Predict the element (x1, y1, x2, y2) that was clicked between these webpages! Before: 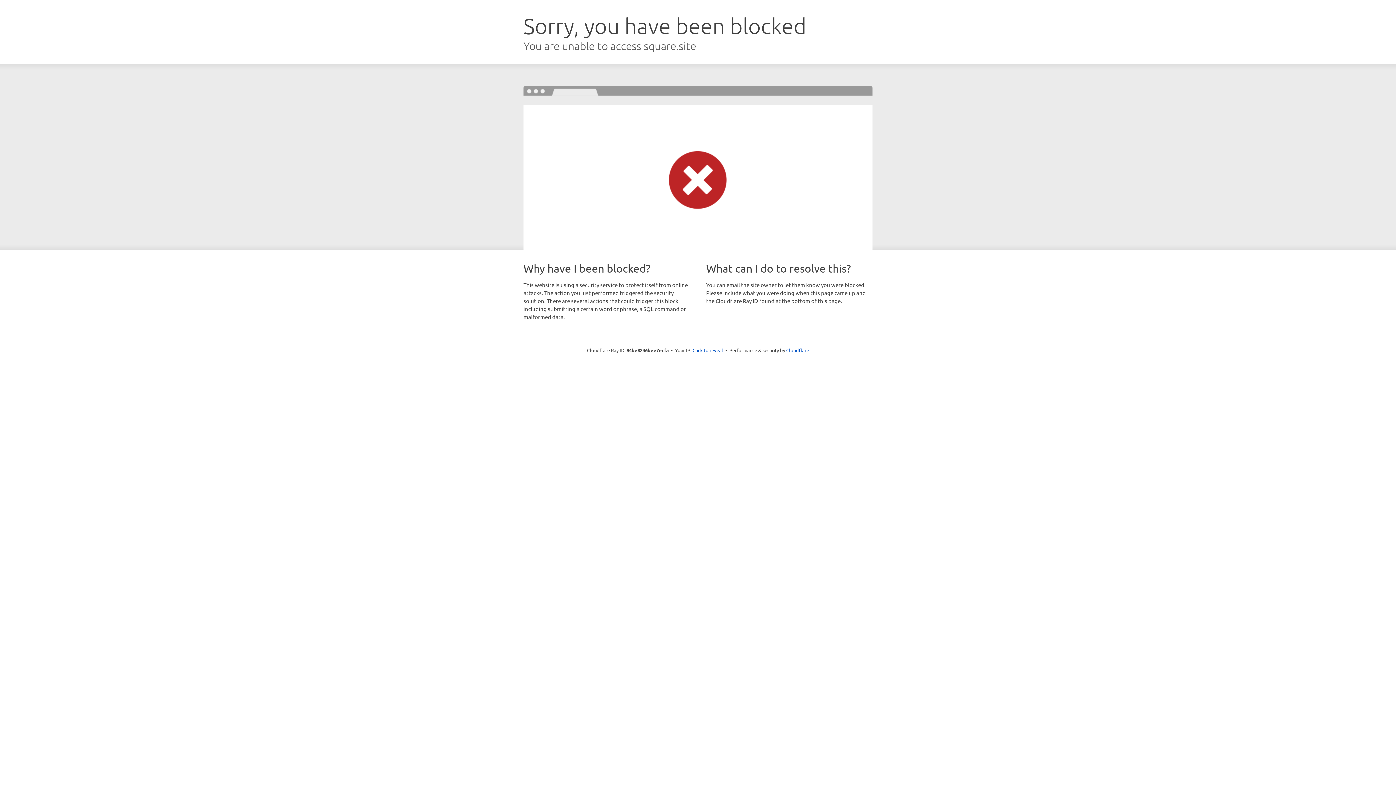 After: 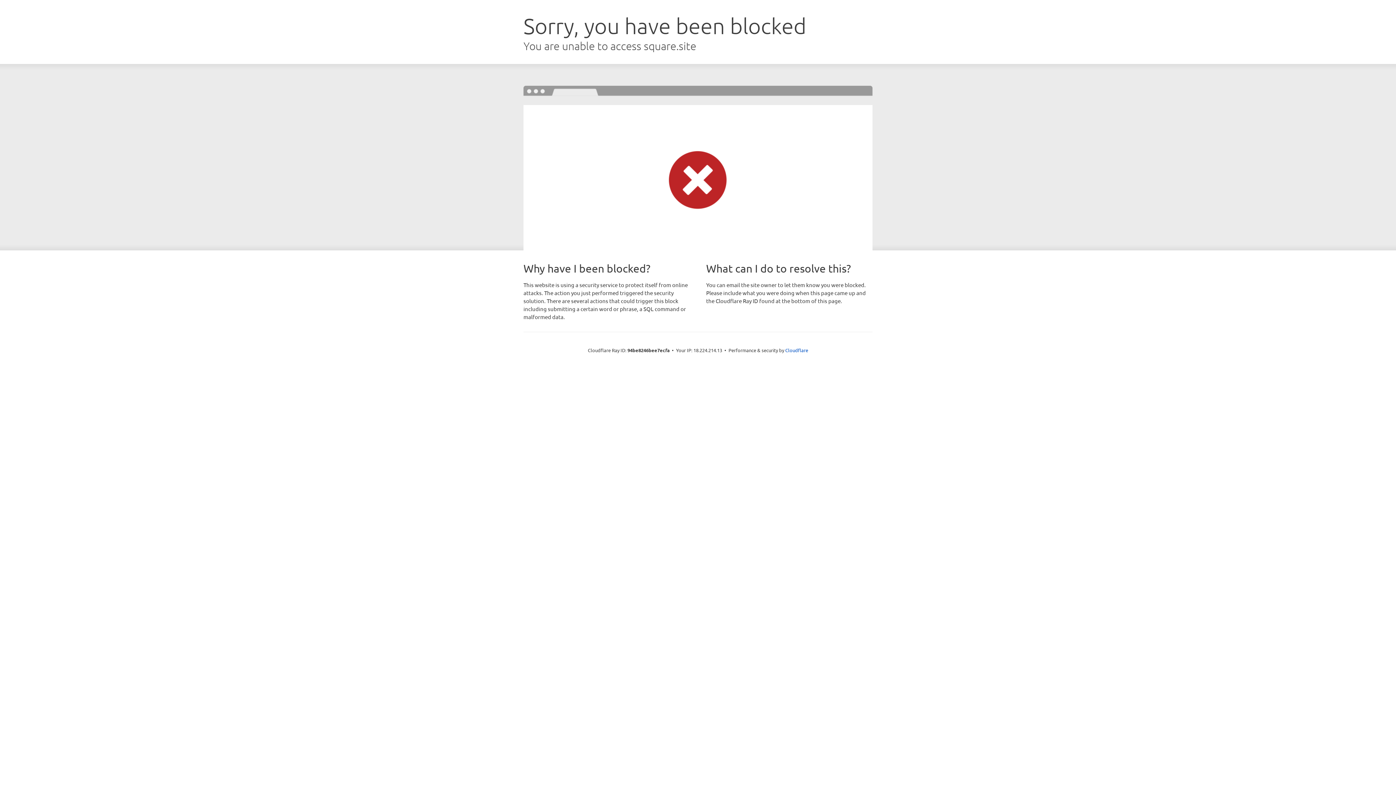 Action: bbox: (692, 346, 723, 353) label: Click to reveal